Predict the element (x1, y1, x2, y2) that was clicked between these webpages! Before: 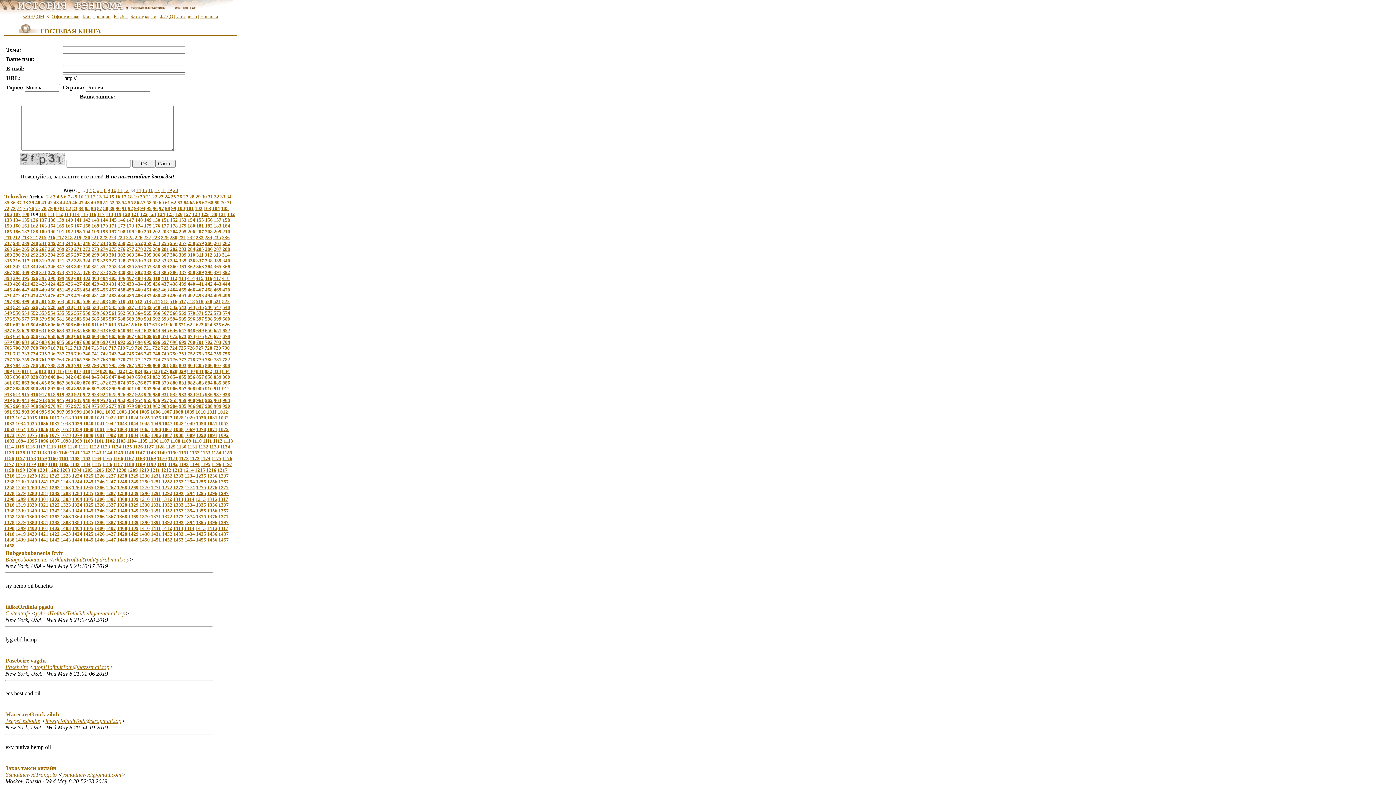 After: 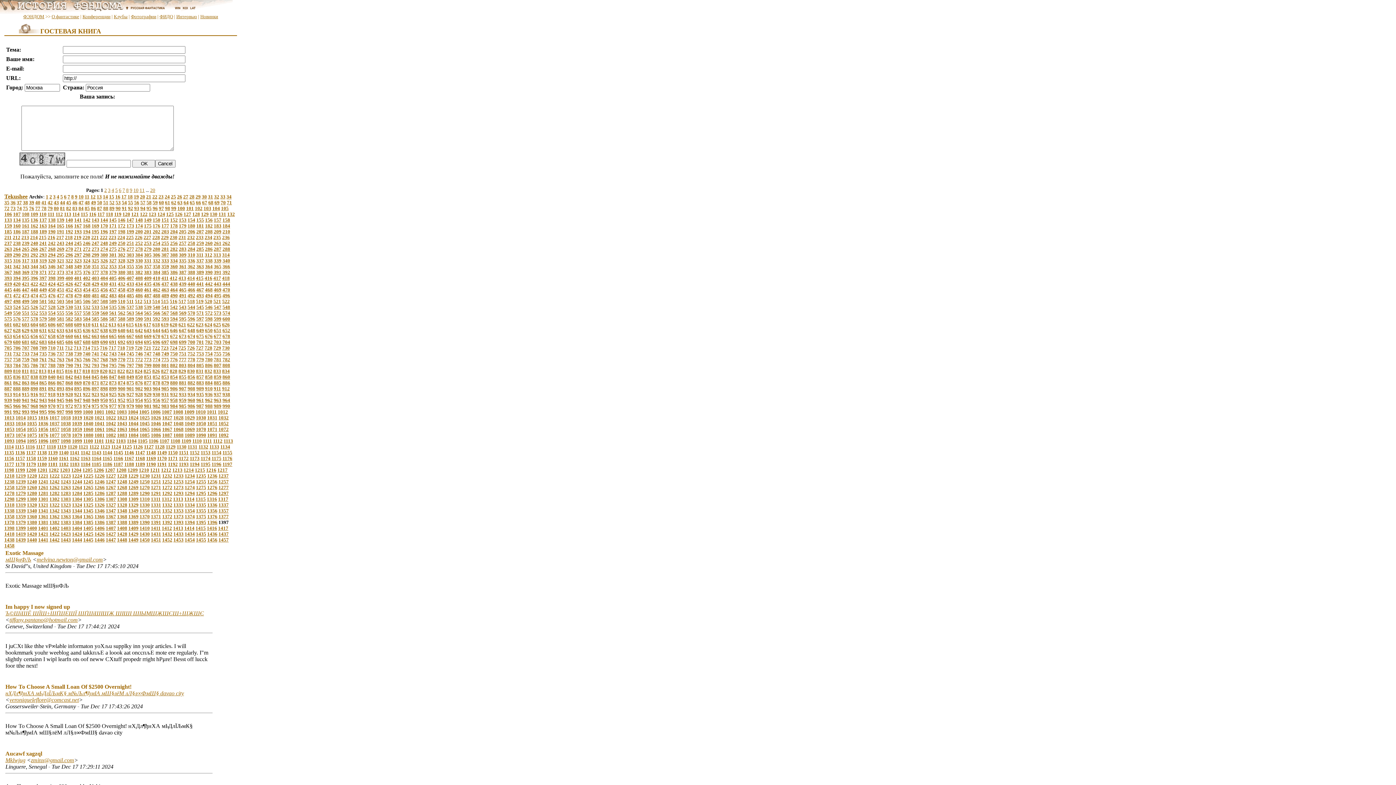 Action: label: 1397 bbox: (218, 520, 228, 525)